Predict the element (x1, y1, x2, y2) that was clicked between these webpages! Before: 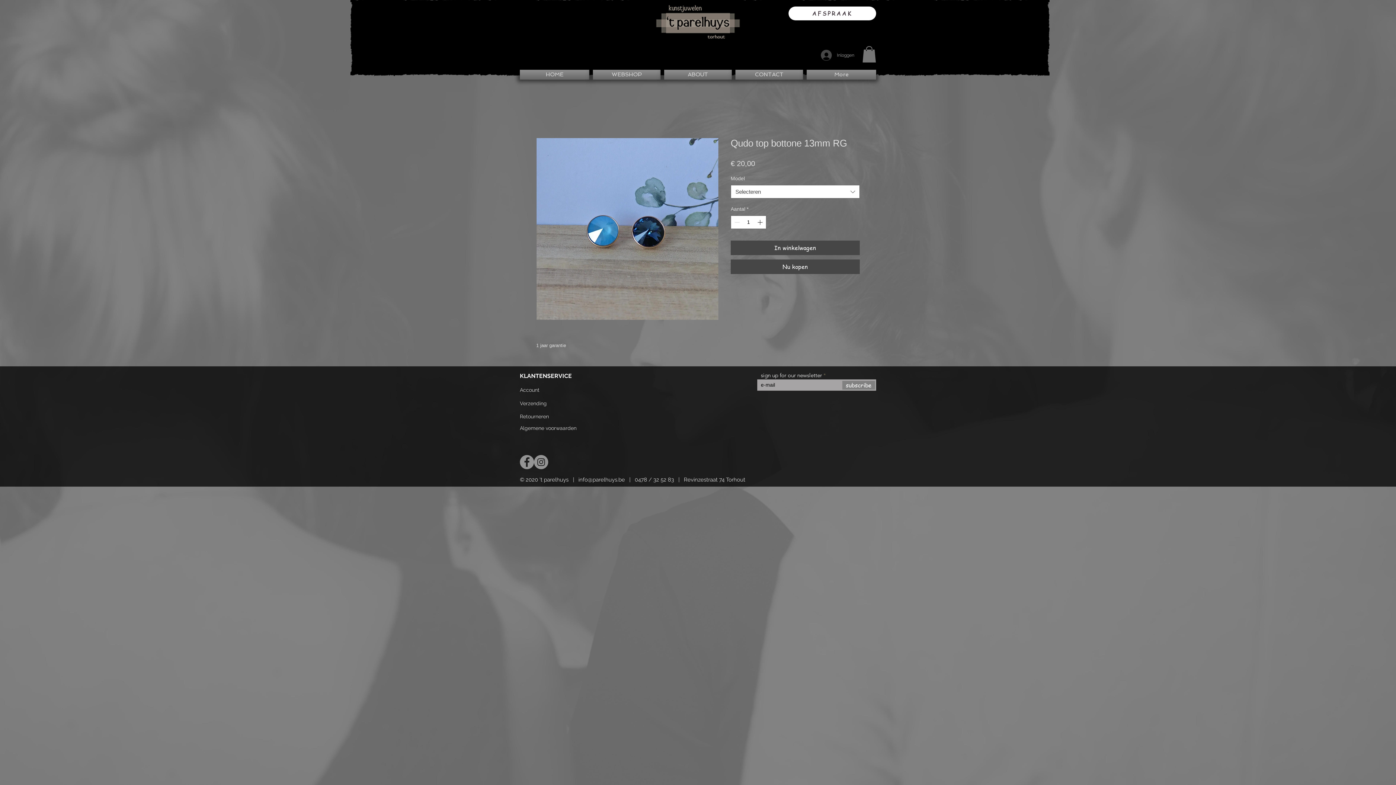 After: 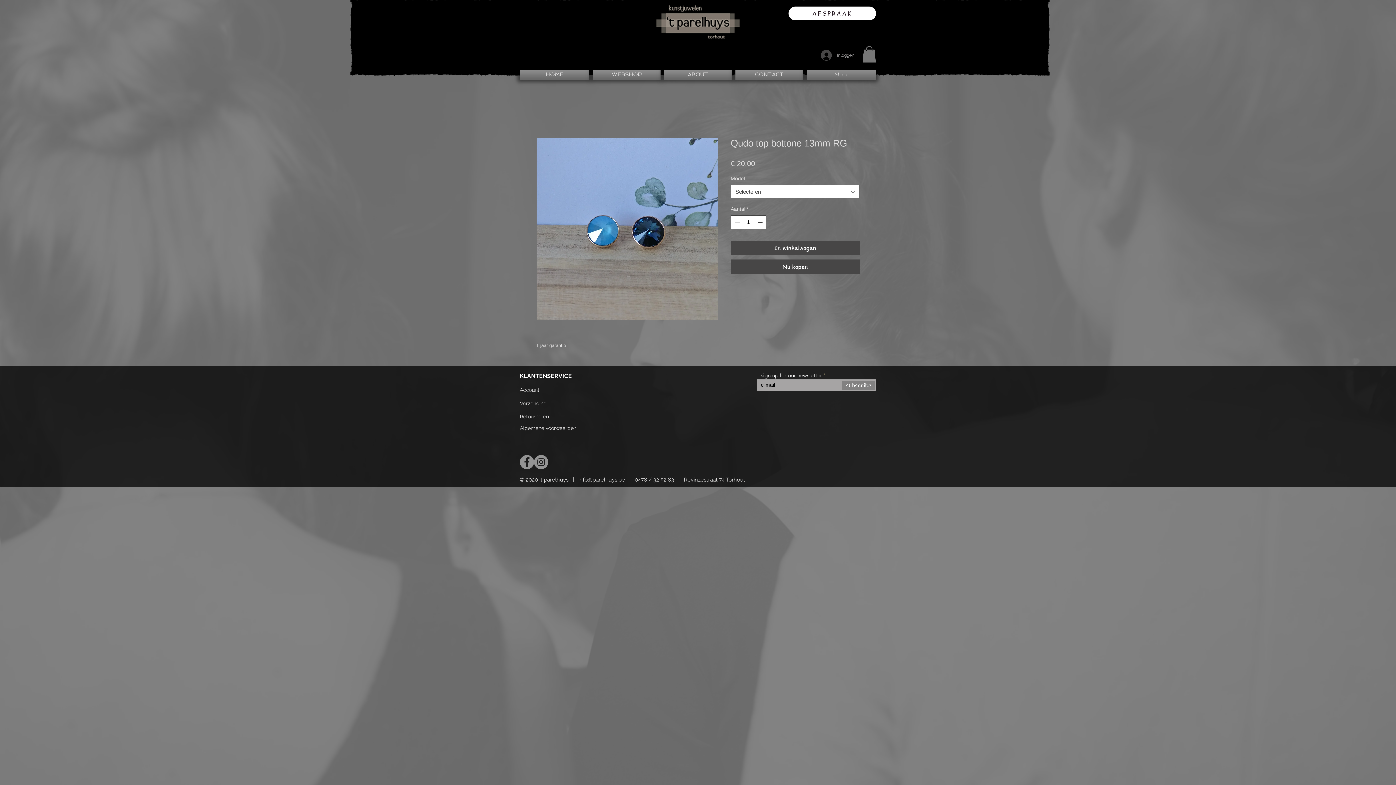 Action: label: Increment bbox: (756, 216, 765, 228)